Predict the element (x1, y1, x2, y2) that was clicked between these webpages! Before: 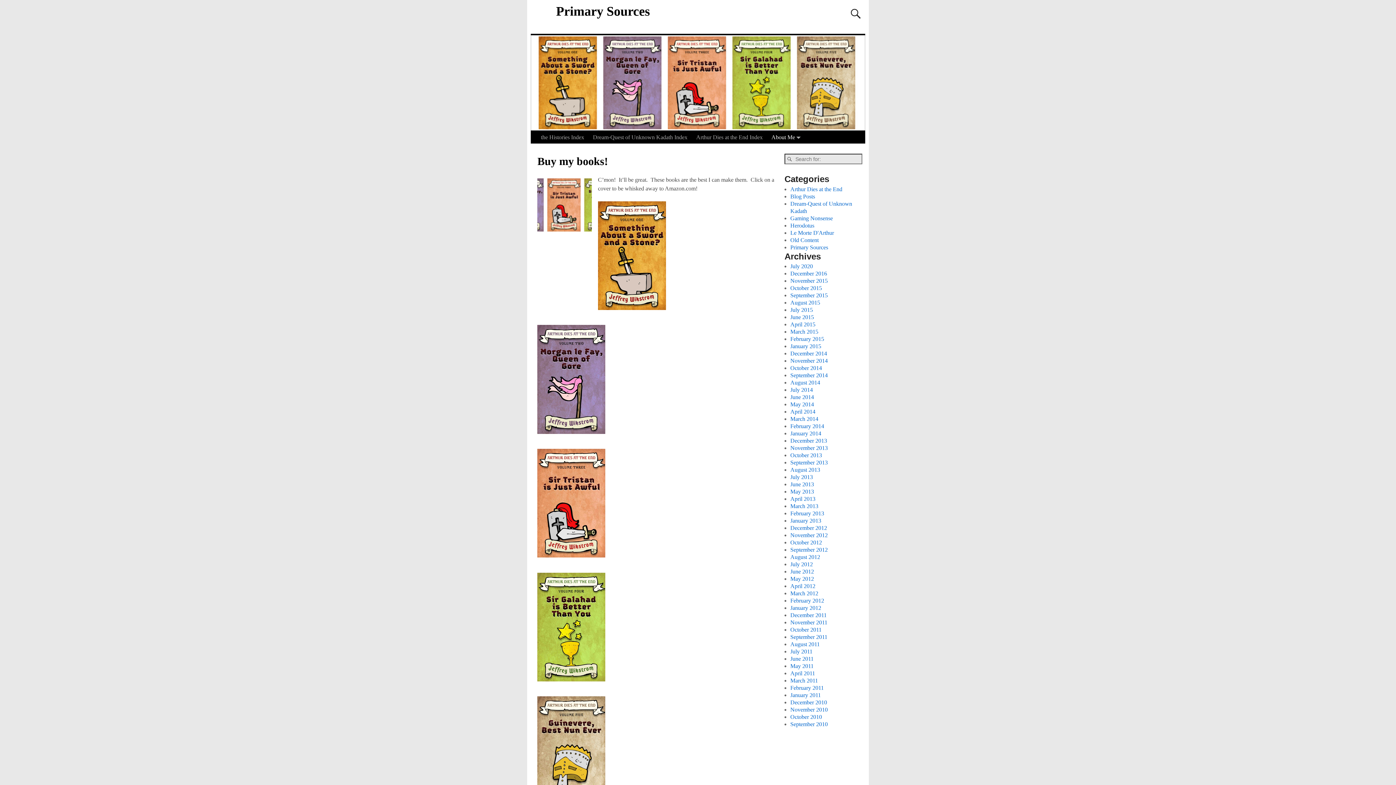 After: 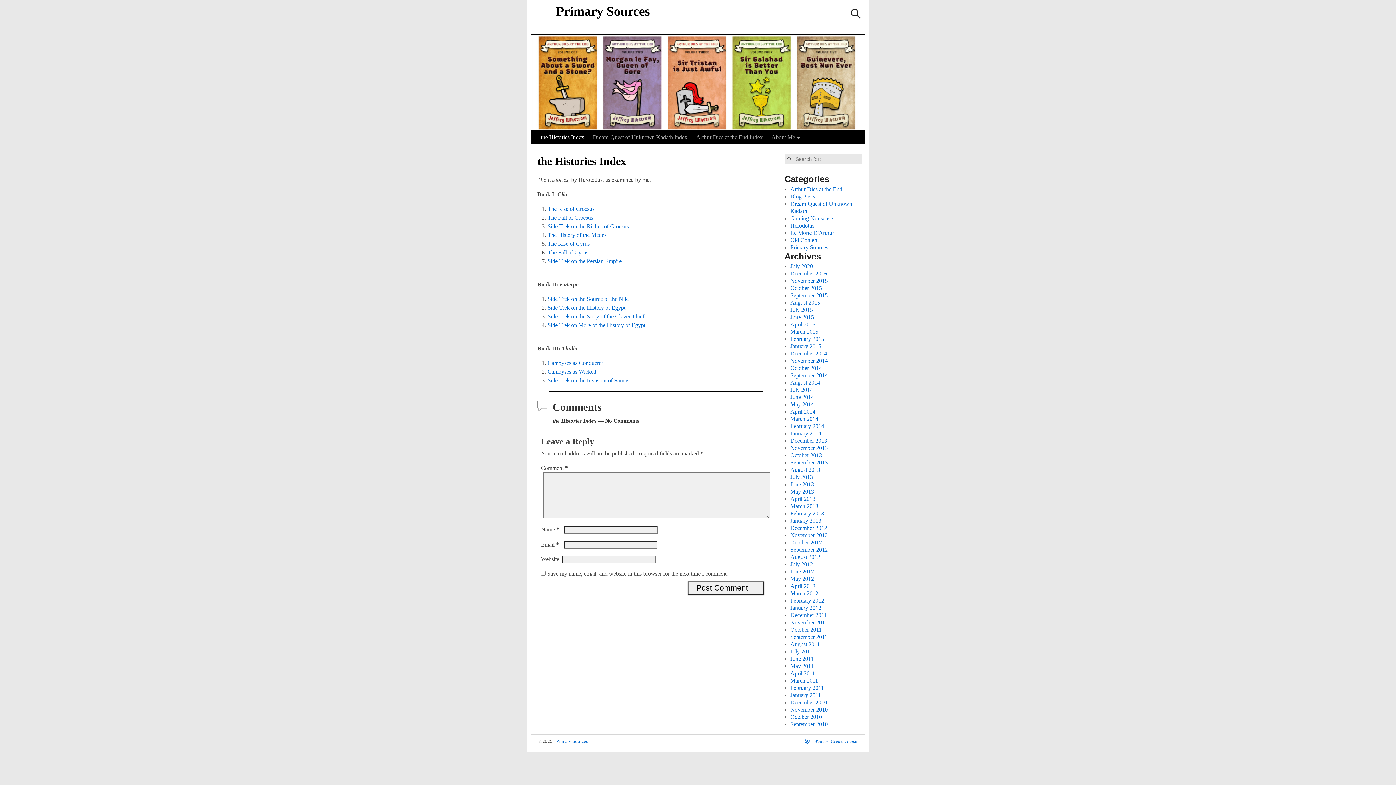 Action: bbox: (536, 131, 588, 143) label: the Histories Index